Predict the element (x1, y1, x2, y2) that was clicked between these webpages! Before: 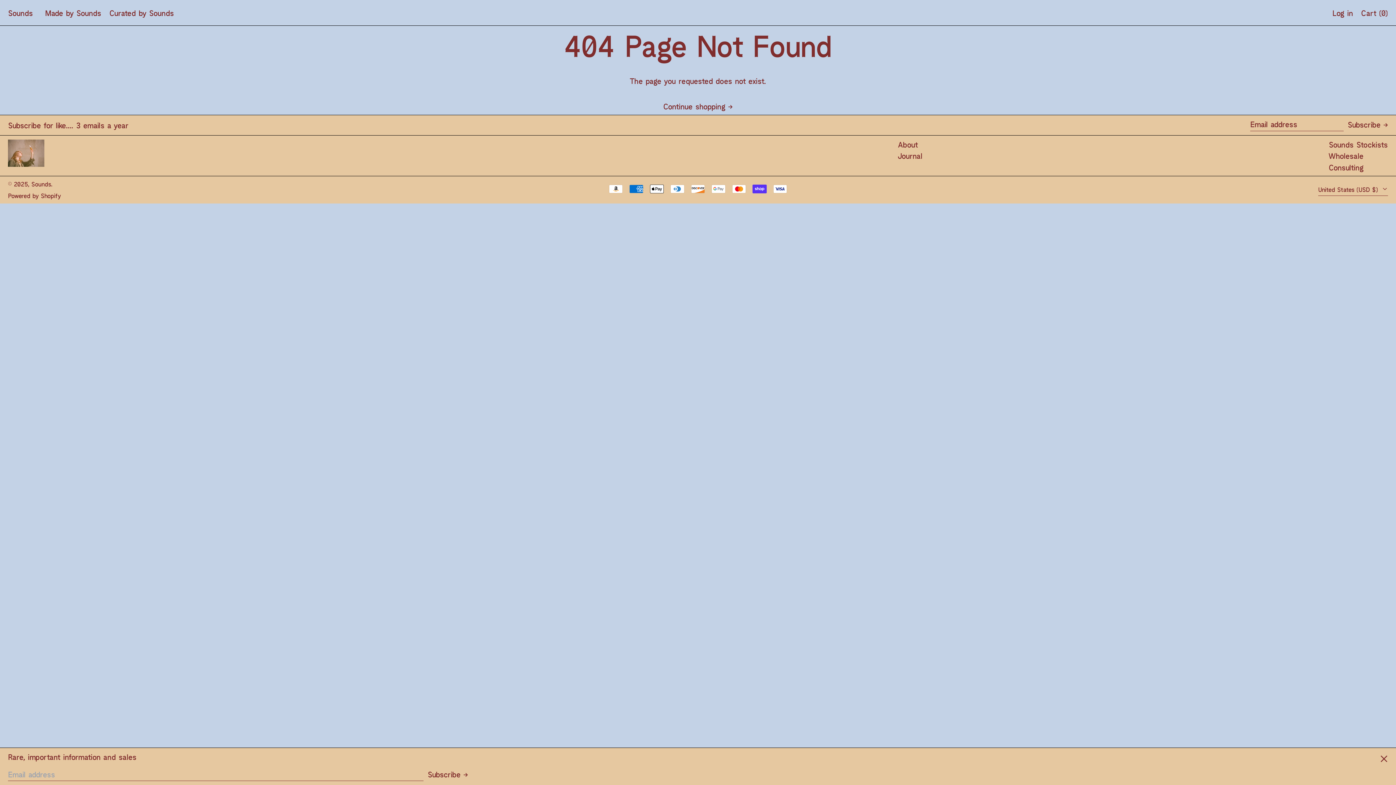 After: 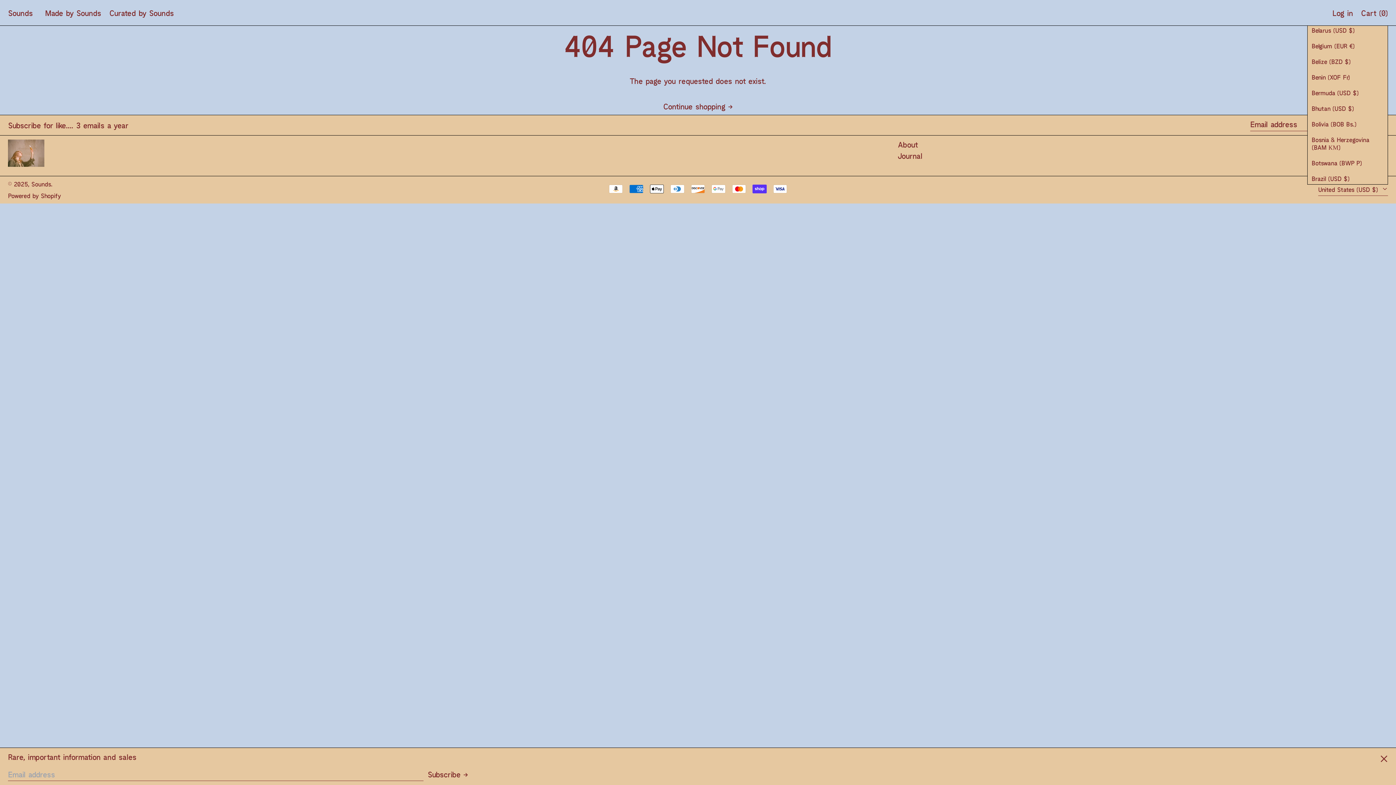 Action: label: United States (USD $)  bbox: (1318, 183, 1388, 195)